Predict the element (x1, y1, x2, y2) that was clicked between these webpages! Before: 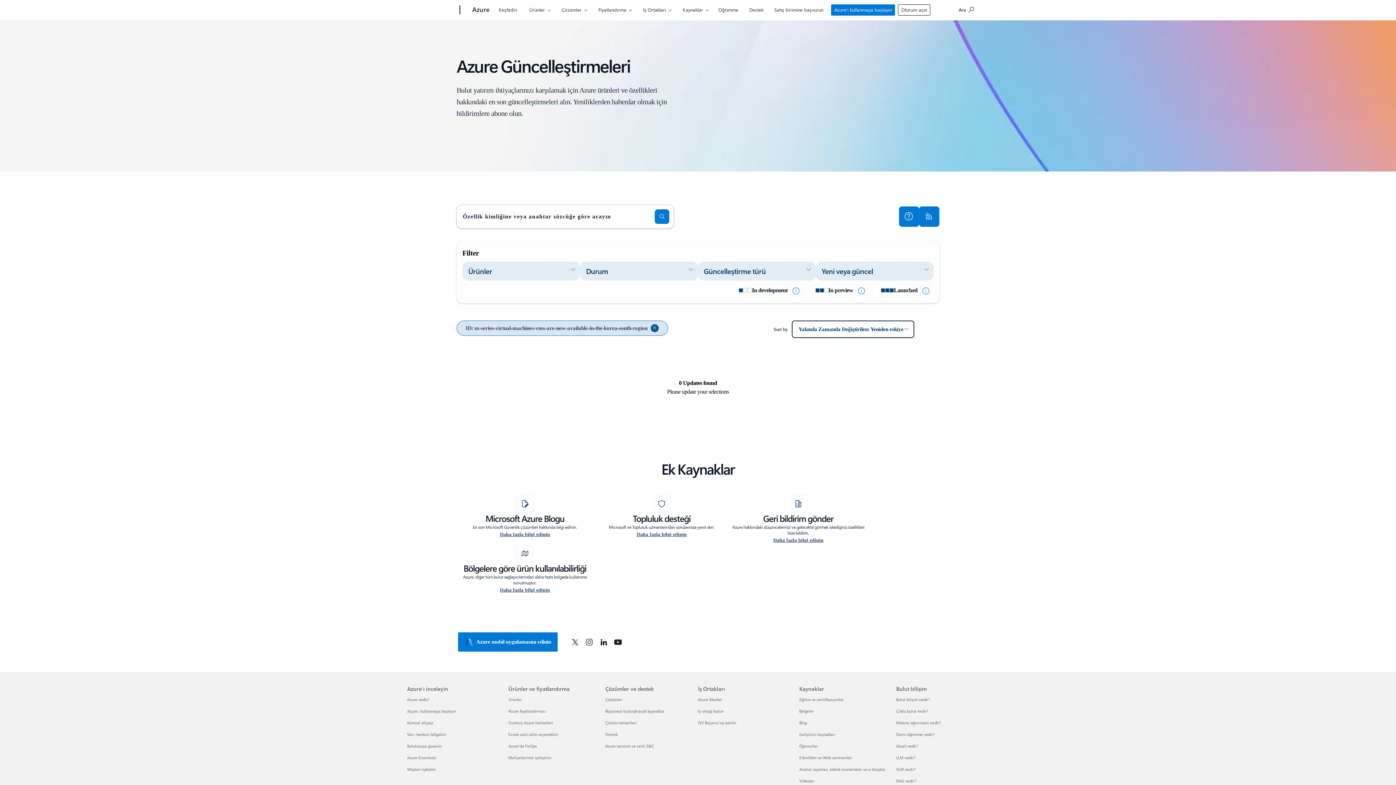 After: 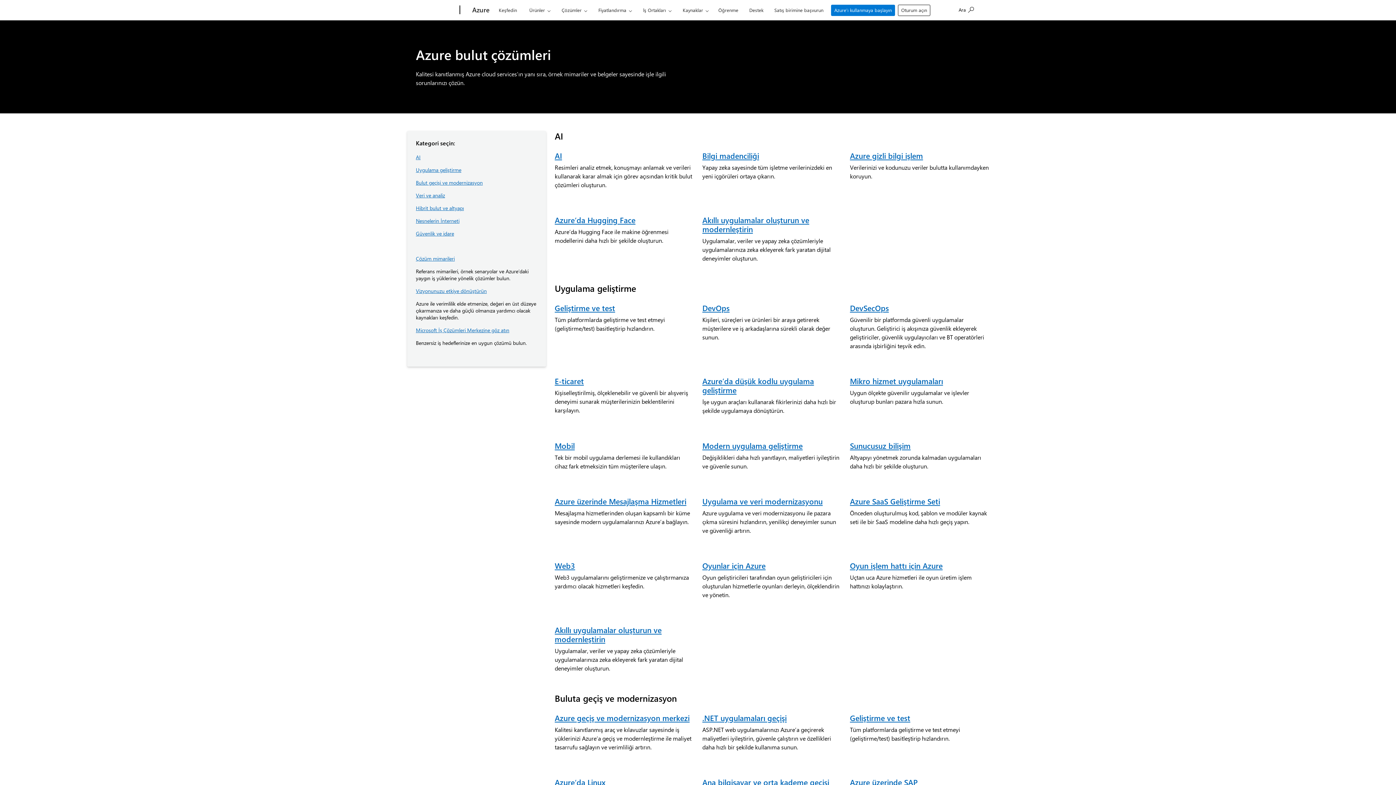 Action: label: Çözümler Çözümler ve destek bbox: (605, 696, 622, 702)